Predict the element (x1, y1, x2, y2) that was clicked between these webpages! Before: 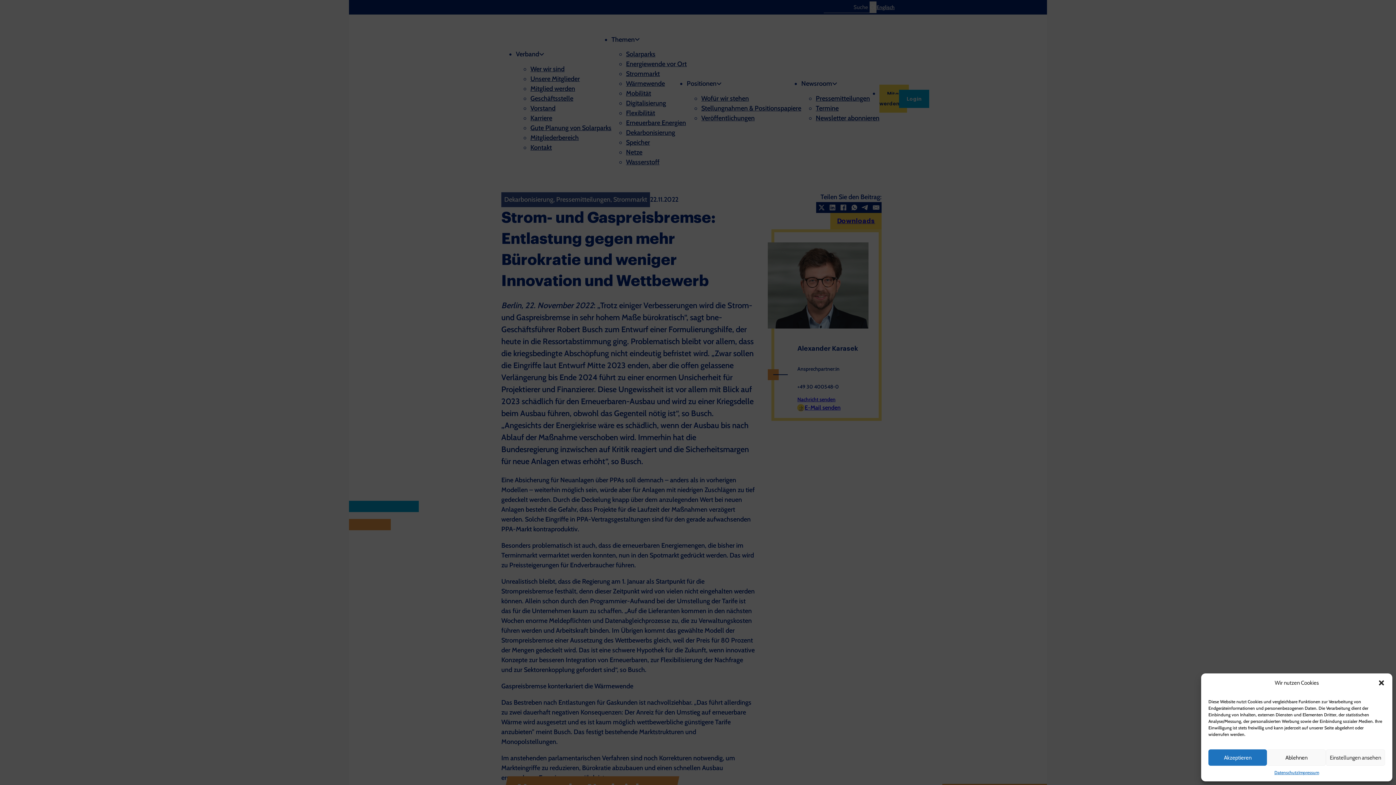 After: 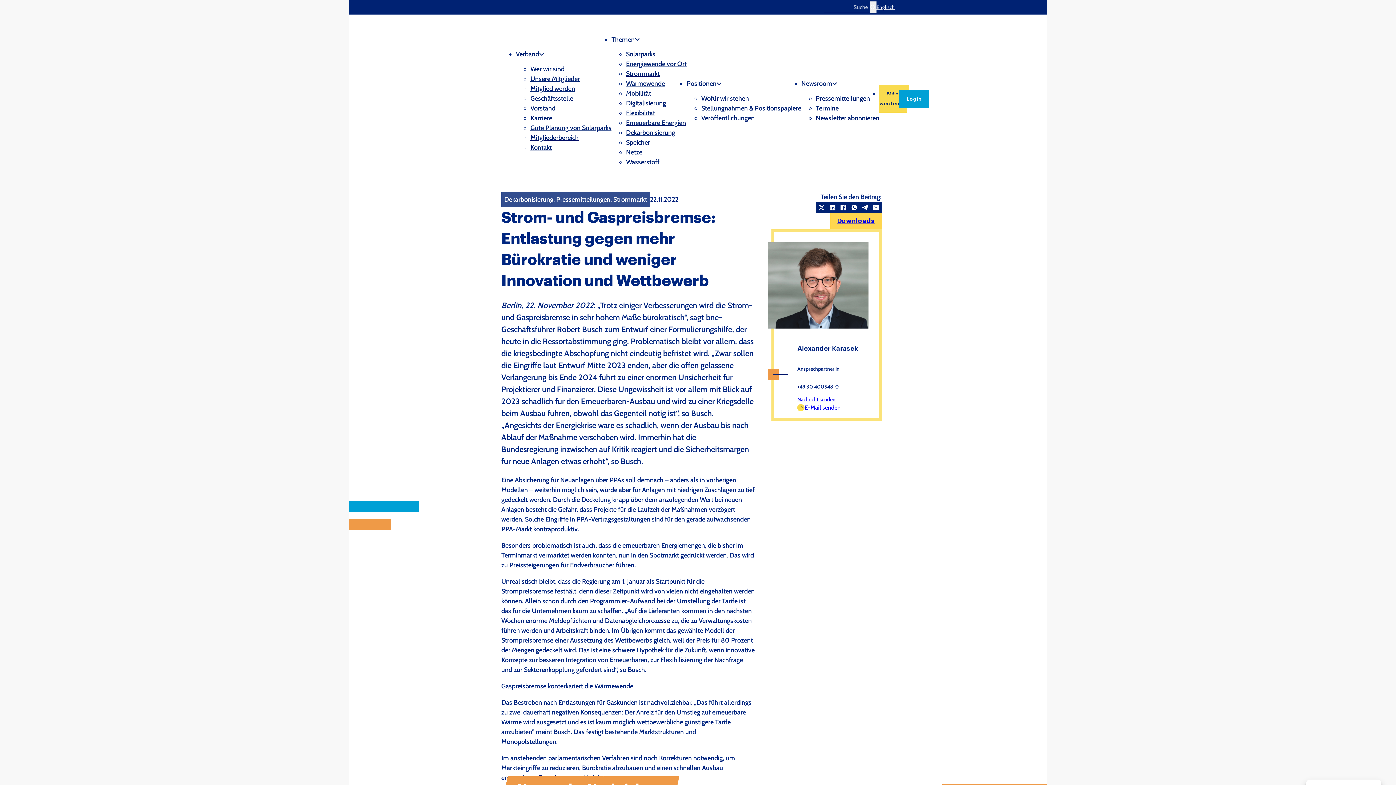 Action: label: Dialog schließen bbox: (1378, 679, 1385, 686)